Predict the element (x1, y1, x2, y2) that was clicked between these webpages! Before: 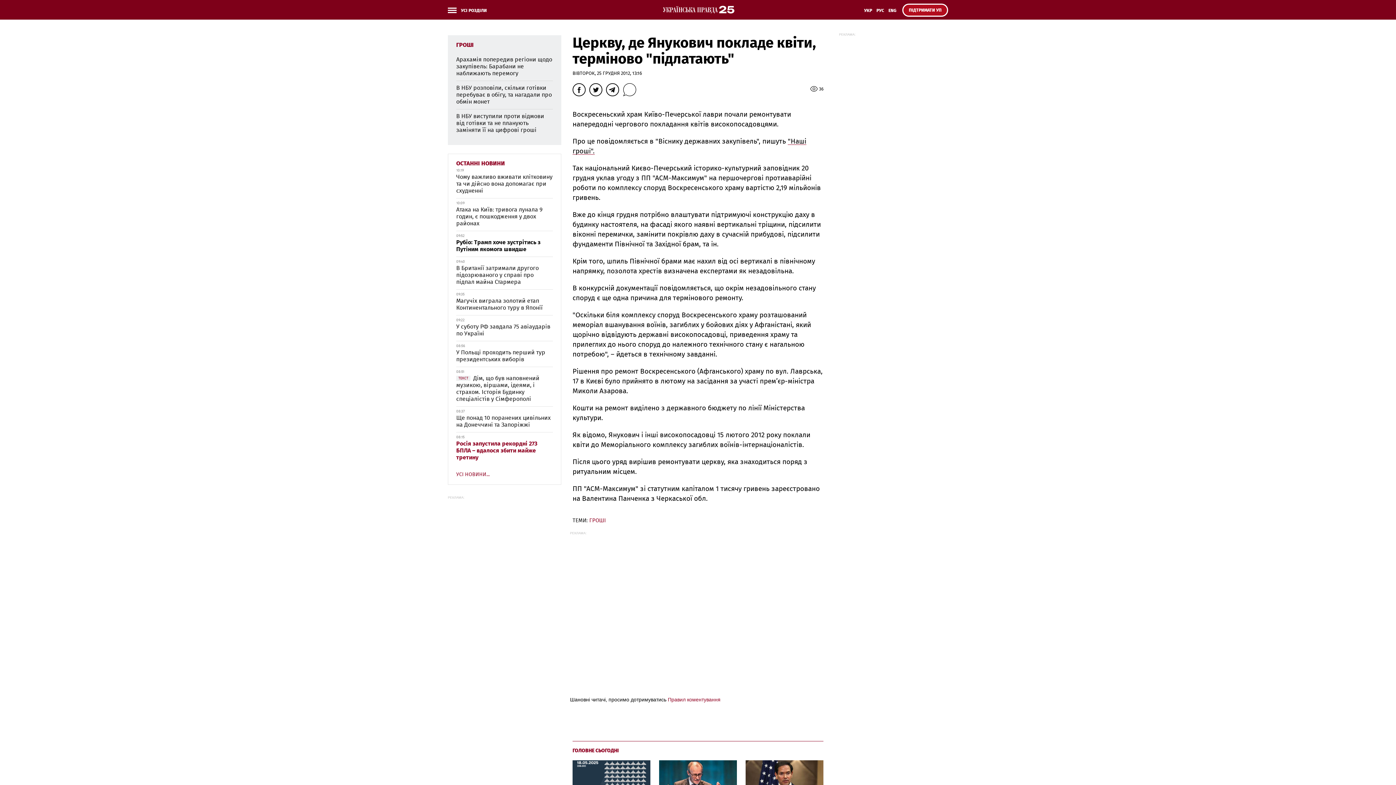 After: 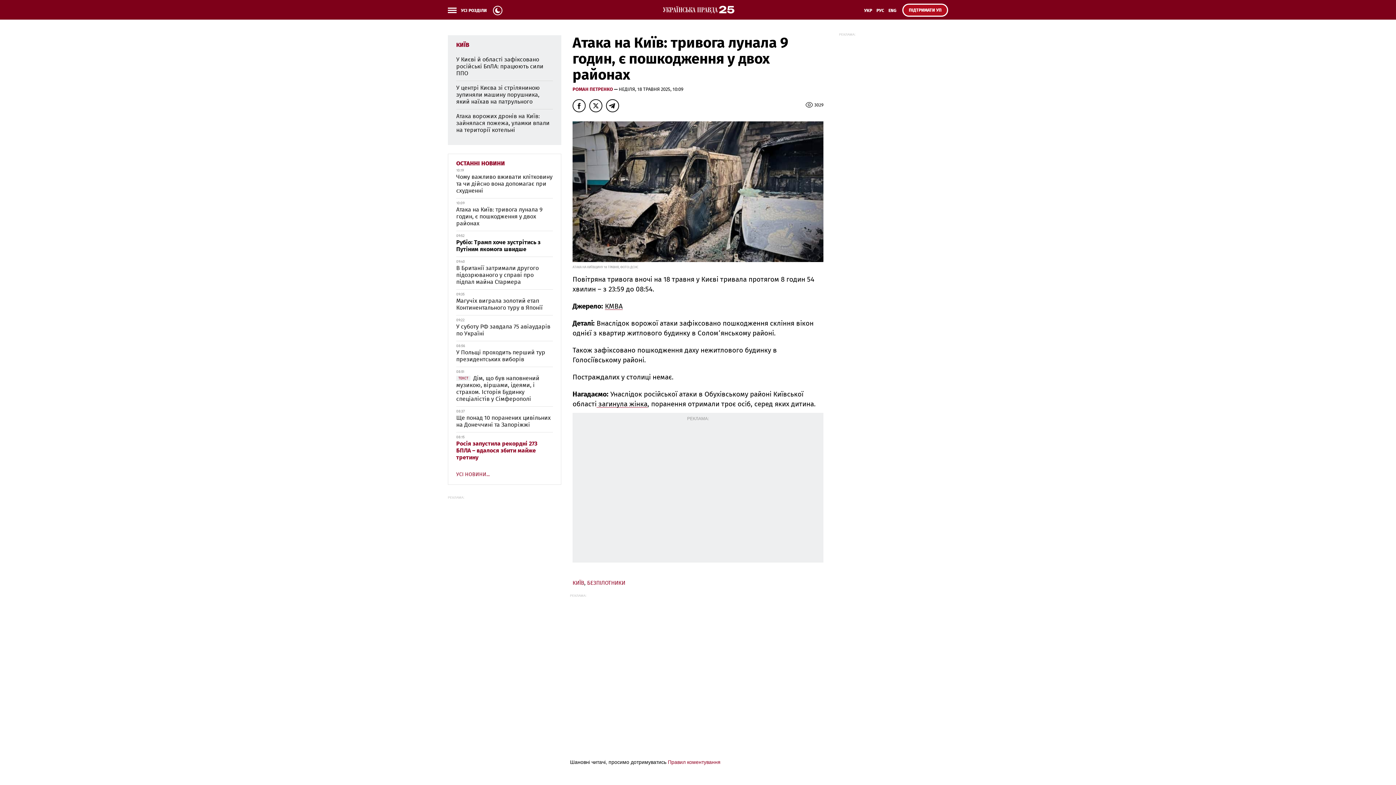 Action: bbox: (456, 206, 542, 226) label: Атака на Київ: тривога лунала 9 годин, є пошкодження у двох районах